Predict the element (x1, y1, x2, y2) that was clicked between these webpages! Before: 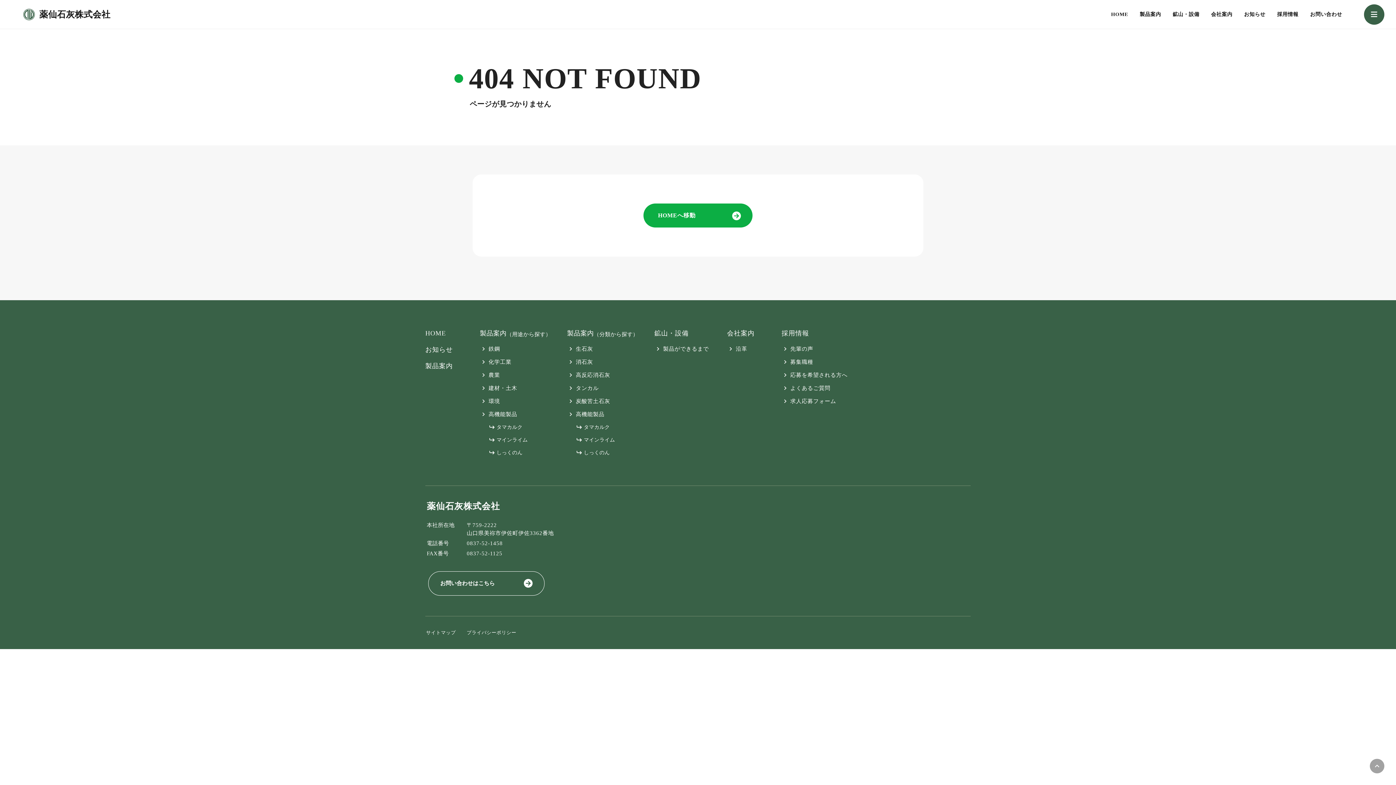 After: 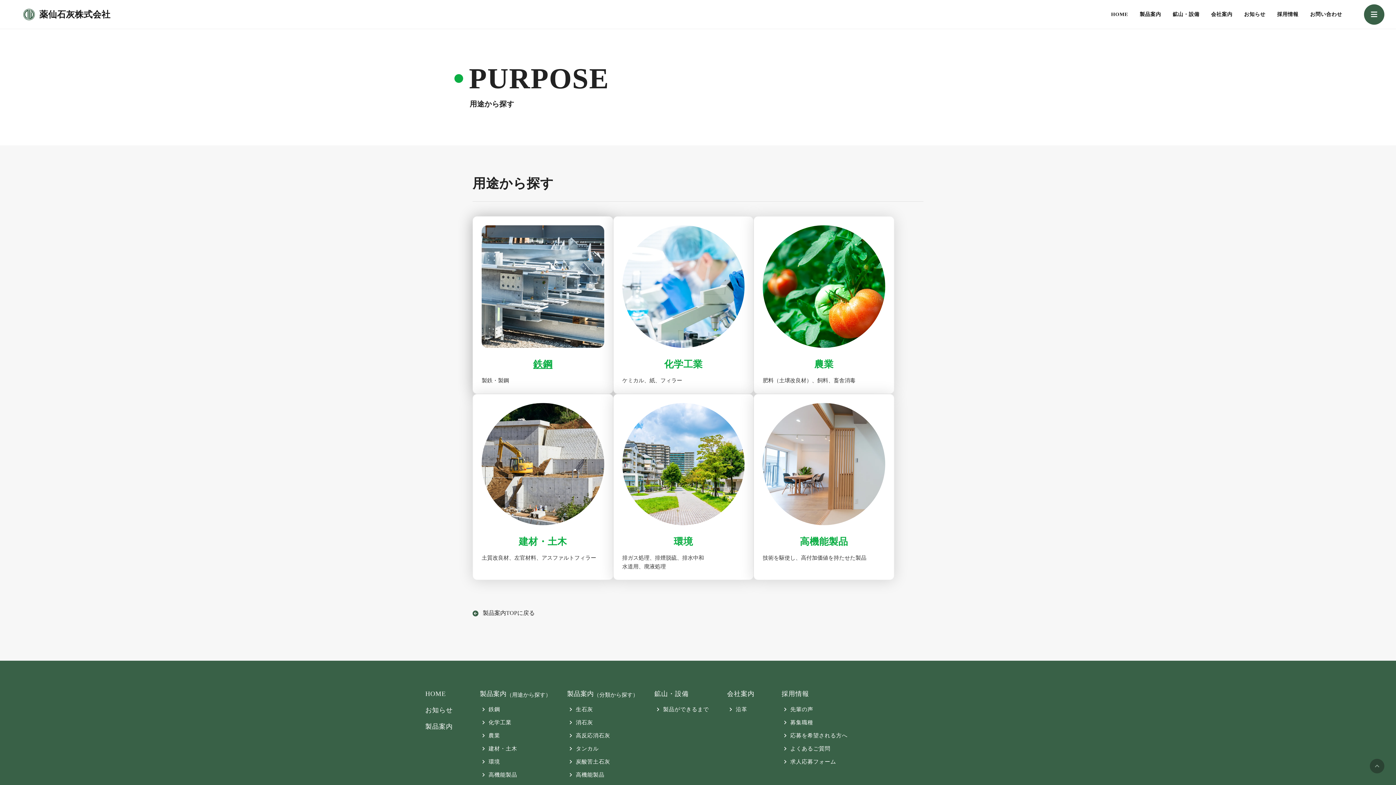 Action: label: 製品案内
（用途から探す） bbox: (480, 326, 551, 340)